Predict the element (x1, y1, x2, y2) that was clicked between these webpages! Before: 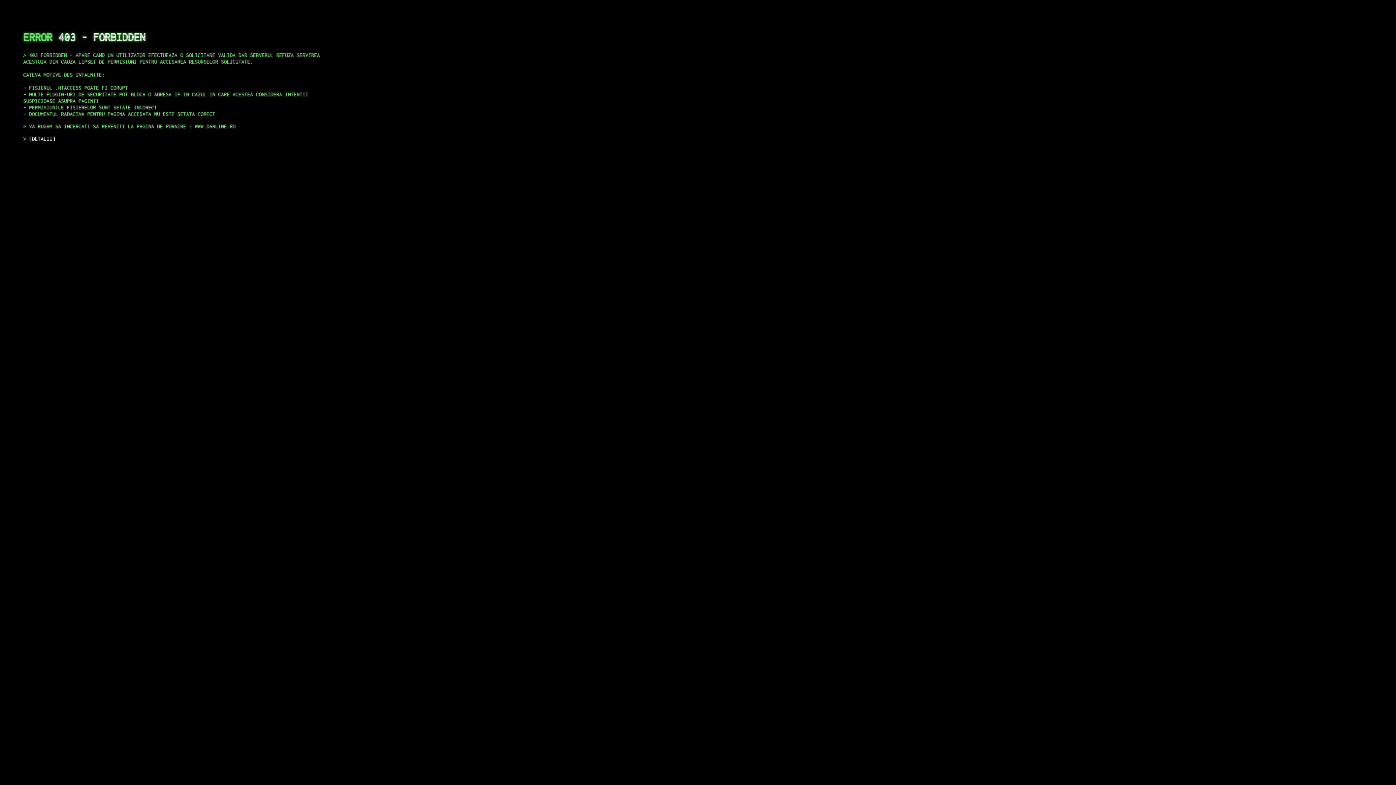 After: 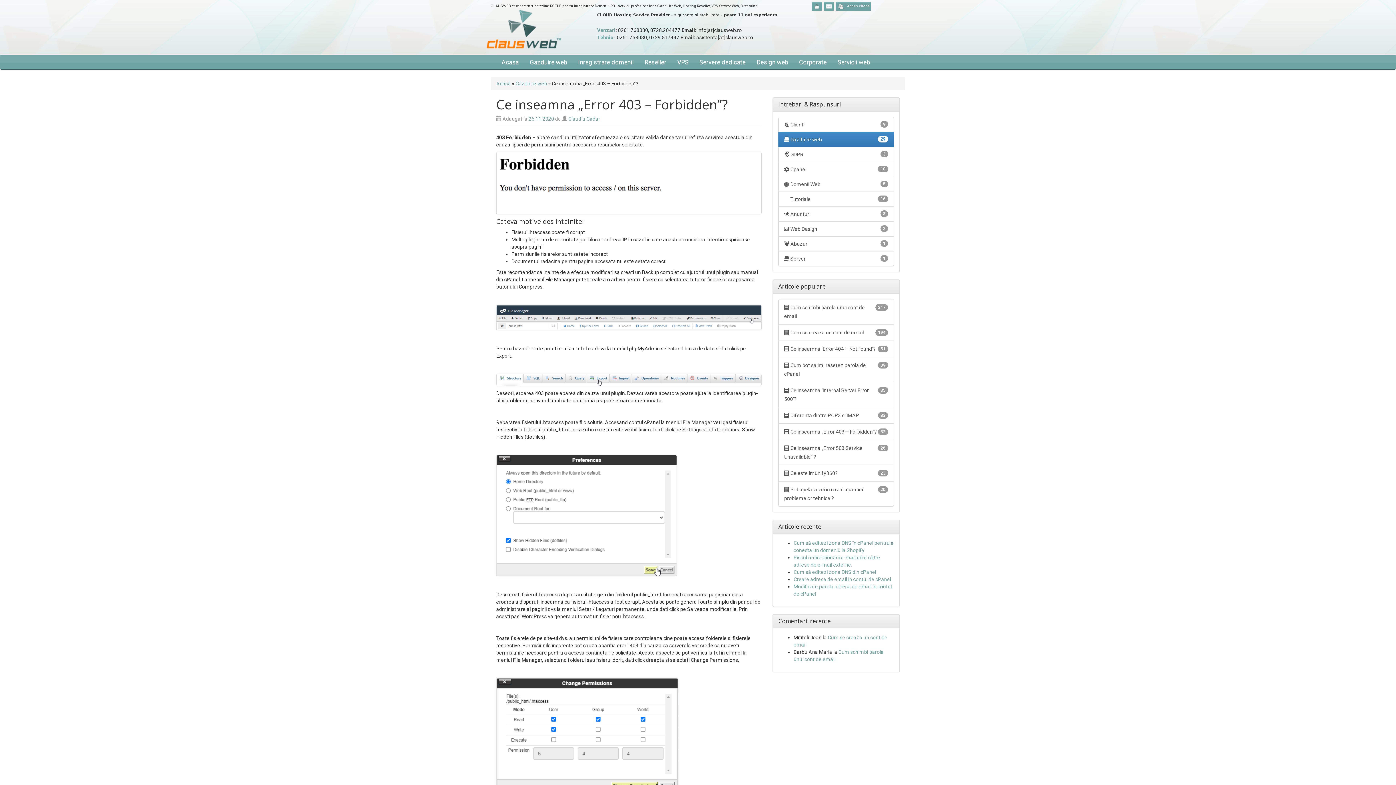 Action: bbox: (29, 135, 55, 141) label: DETALII